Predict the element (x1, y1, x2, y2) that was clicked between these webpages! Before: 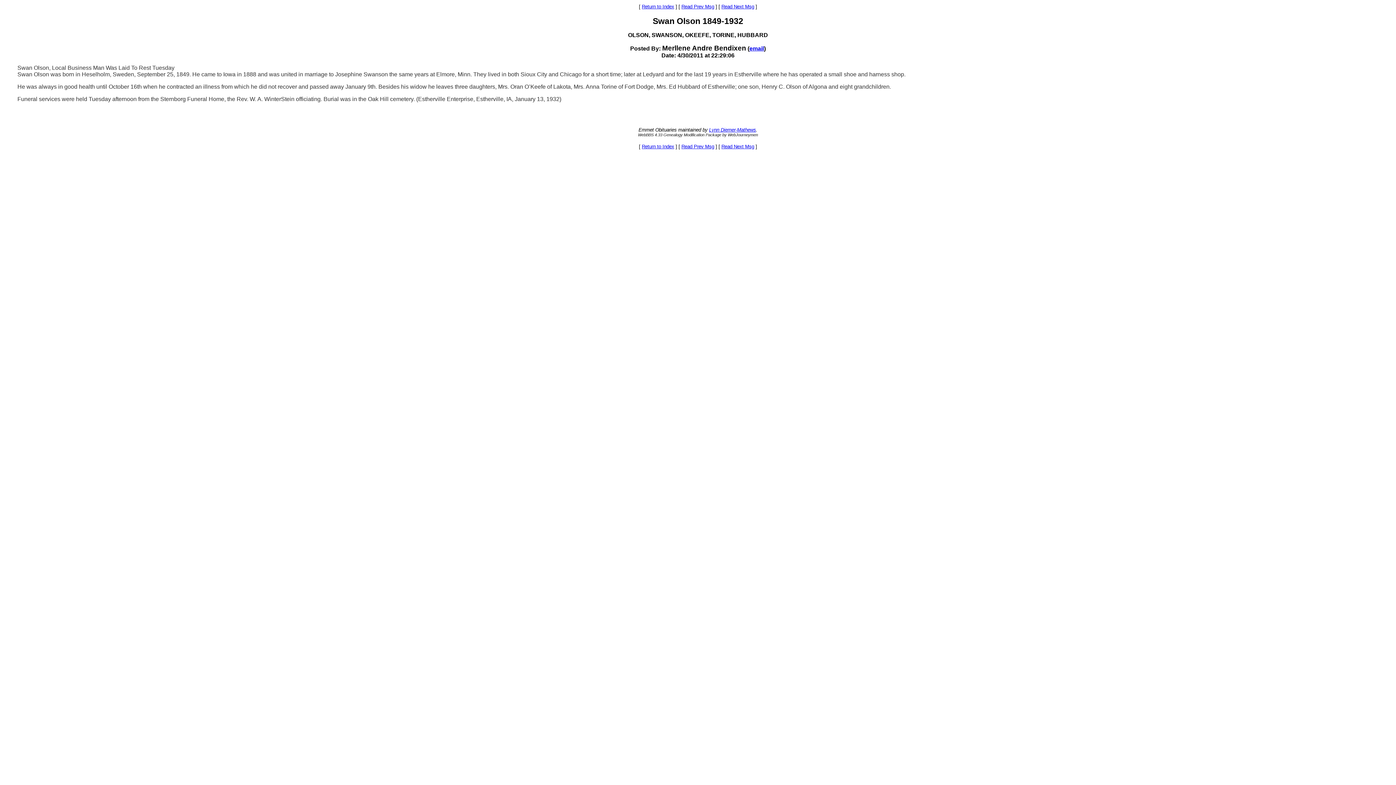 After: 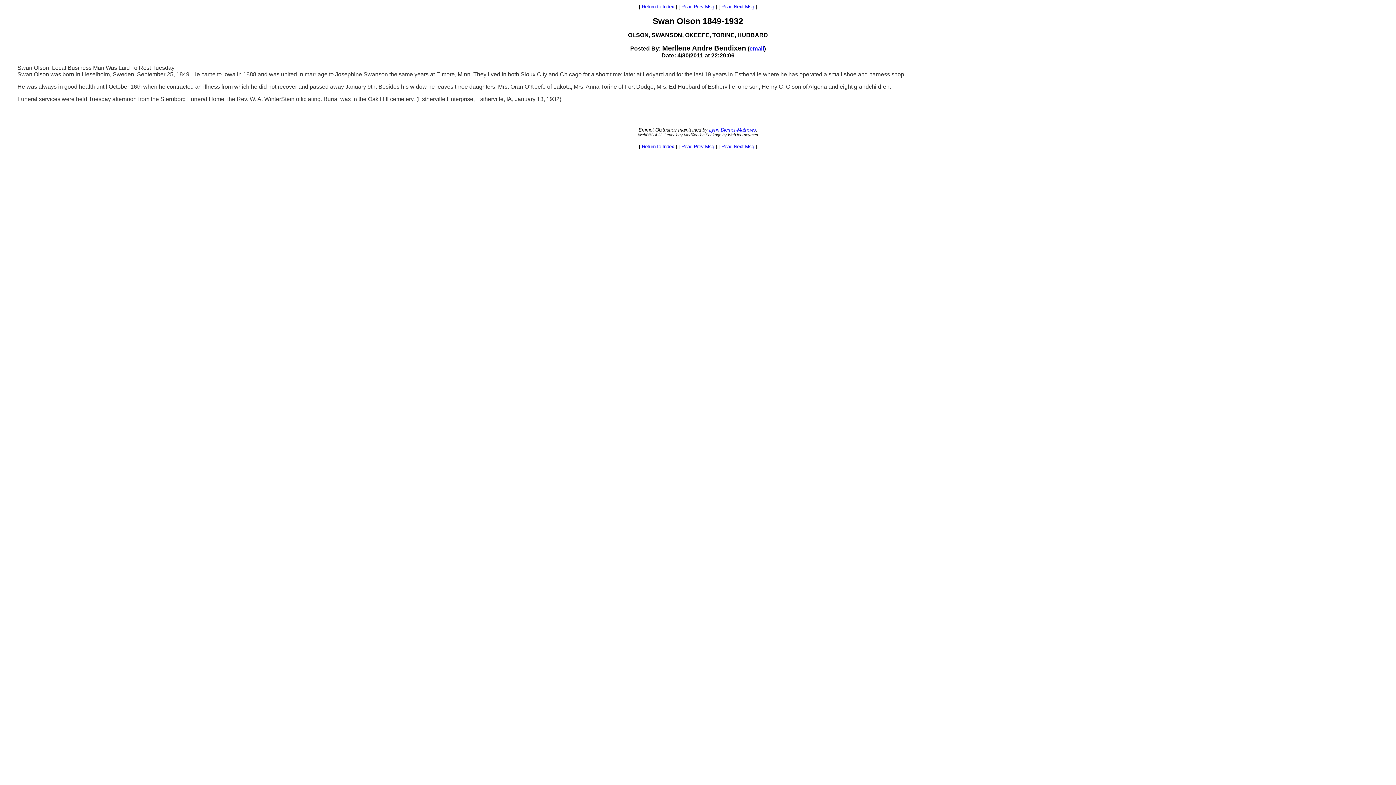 Action: label: email bbox: (749, 45, 764, 51)